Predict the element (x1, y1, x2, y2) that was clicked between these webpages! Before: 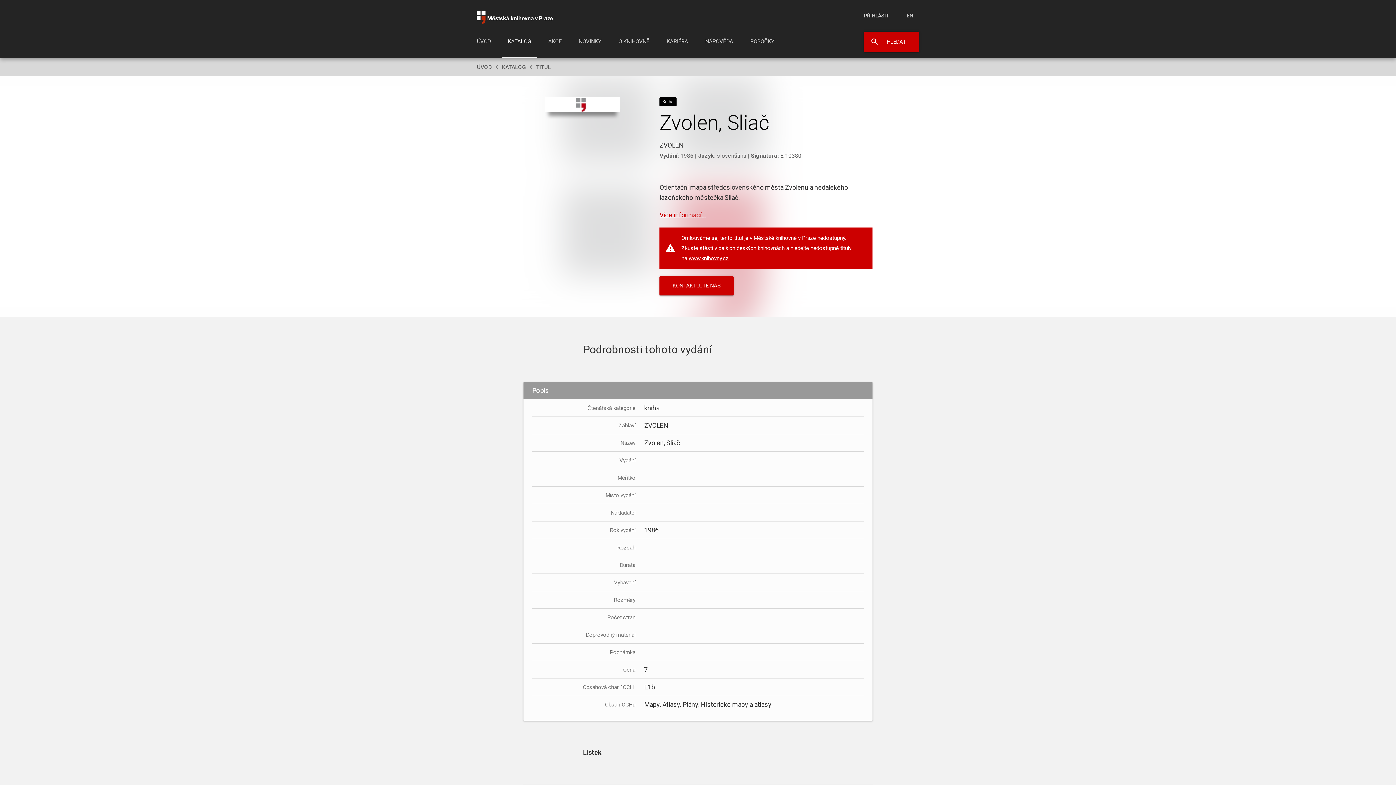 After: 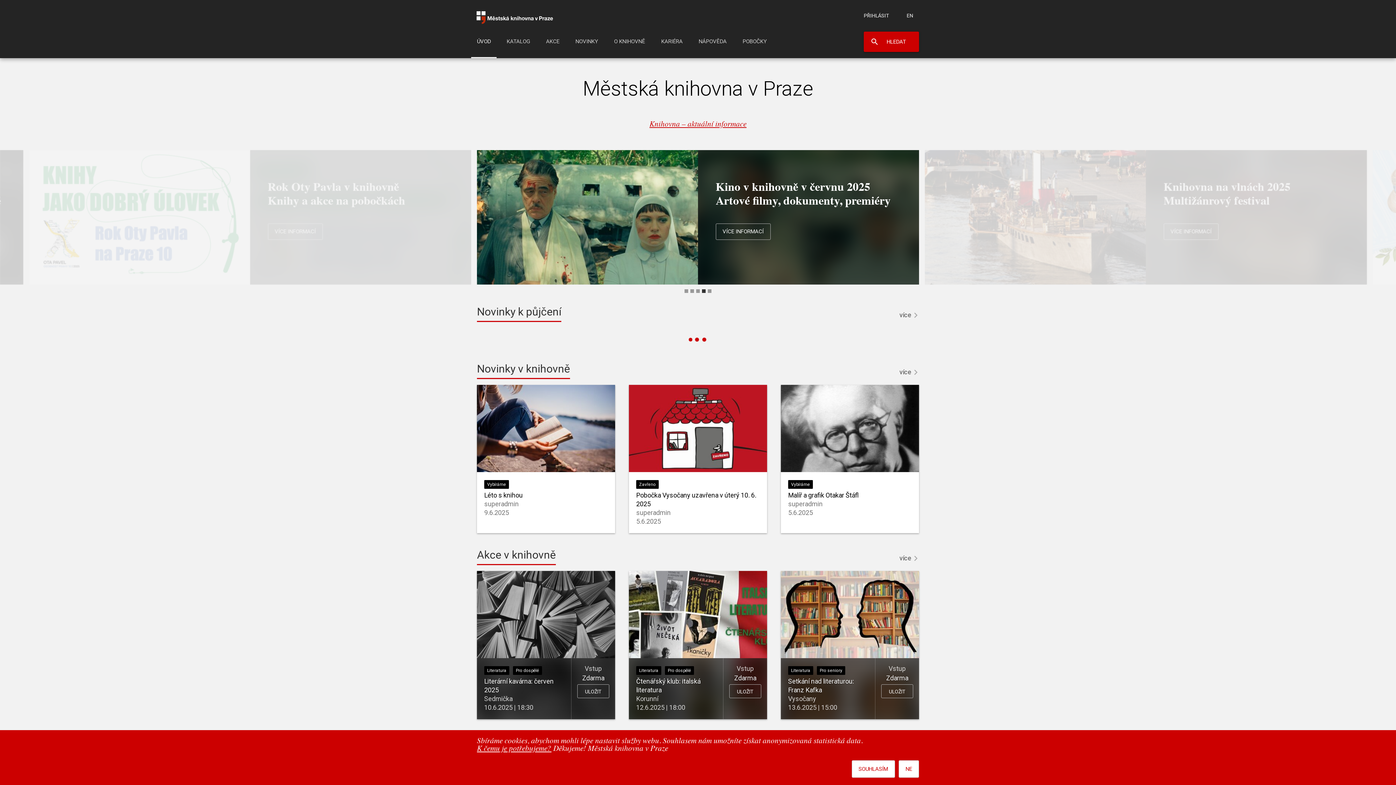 Action: bbox: (476, 20, 553, 25)